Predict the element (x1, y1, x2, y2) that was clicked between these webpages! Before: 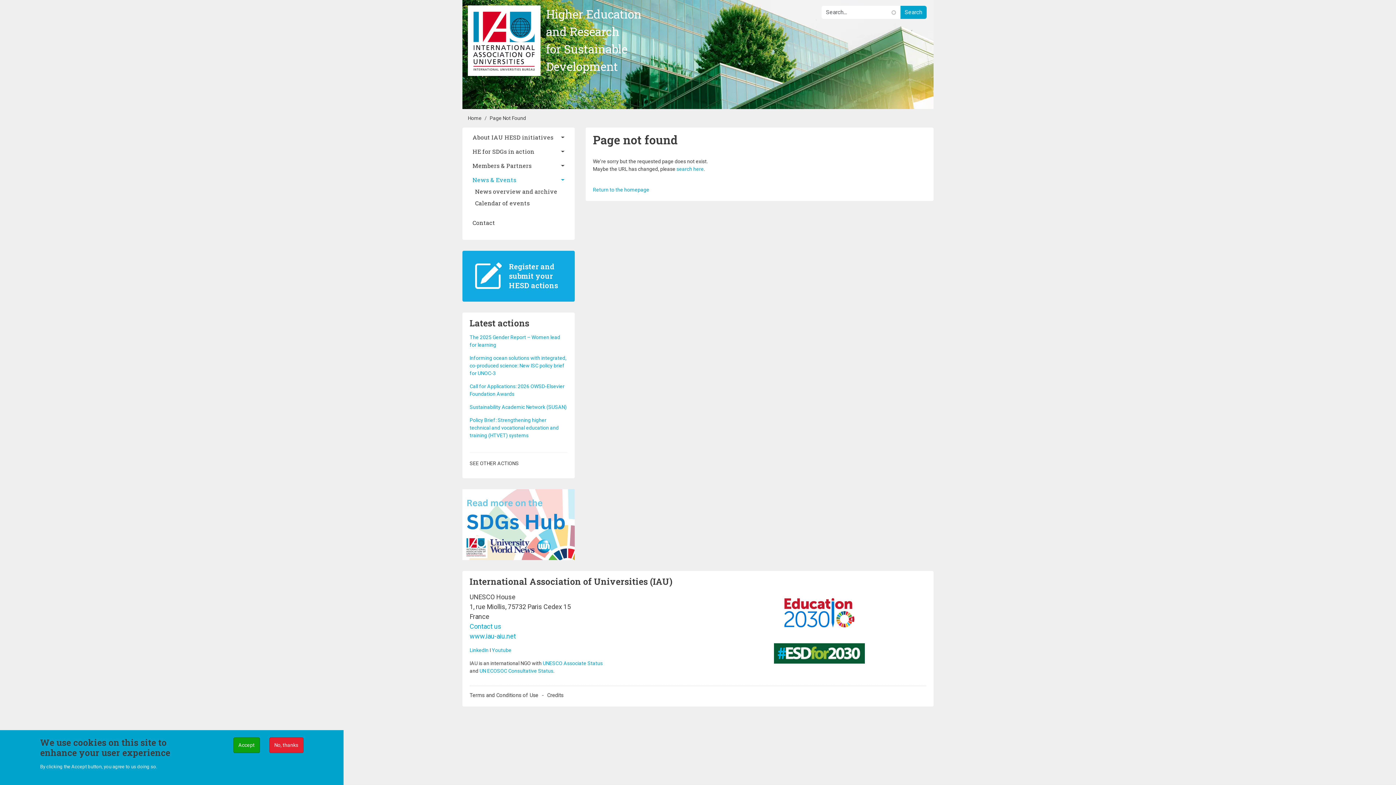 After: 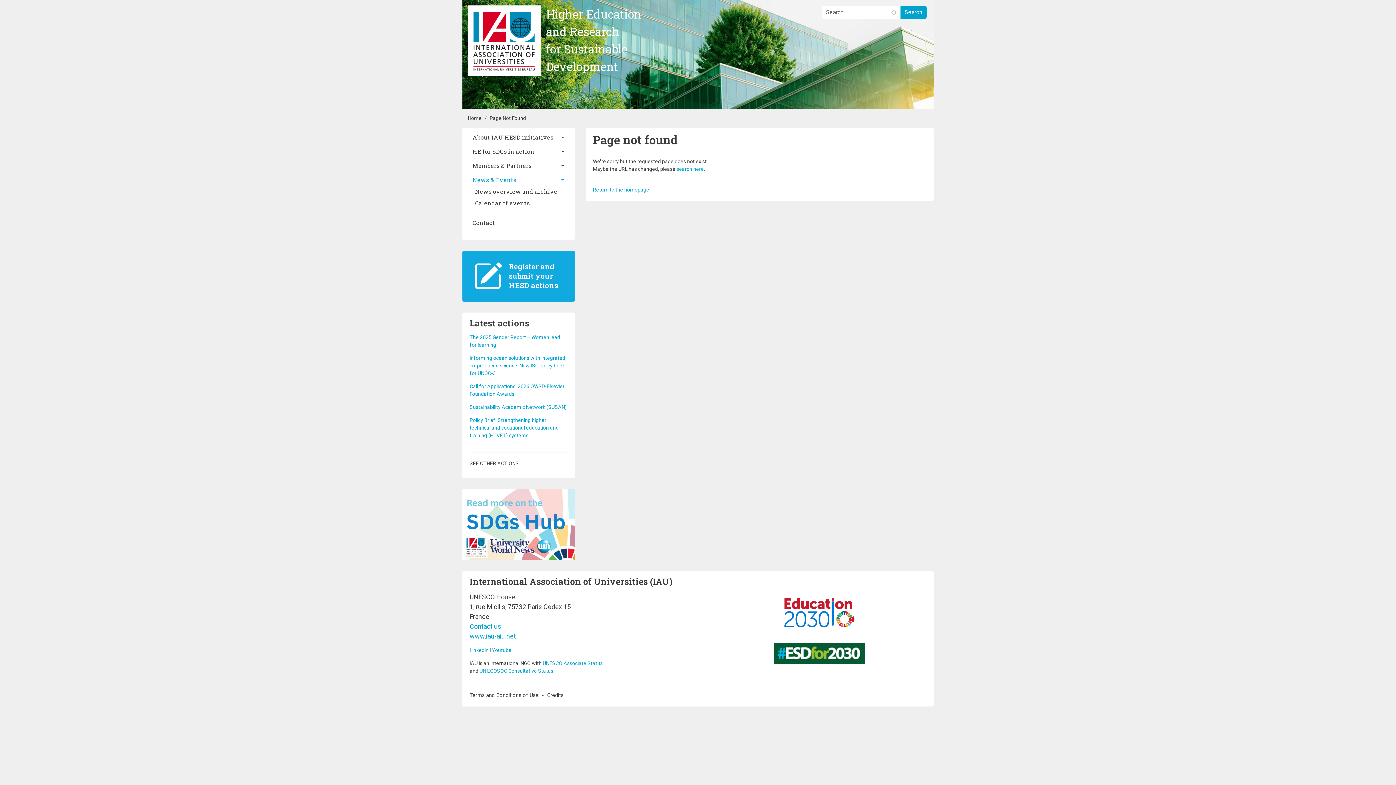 Action: bbox: (233, 737, 259, 753) label: Accept